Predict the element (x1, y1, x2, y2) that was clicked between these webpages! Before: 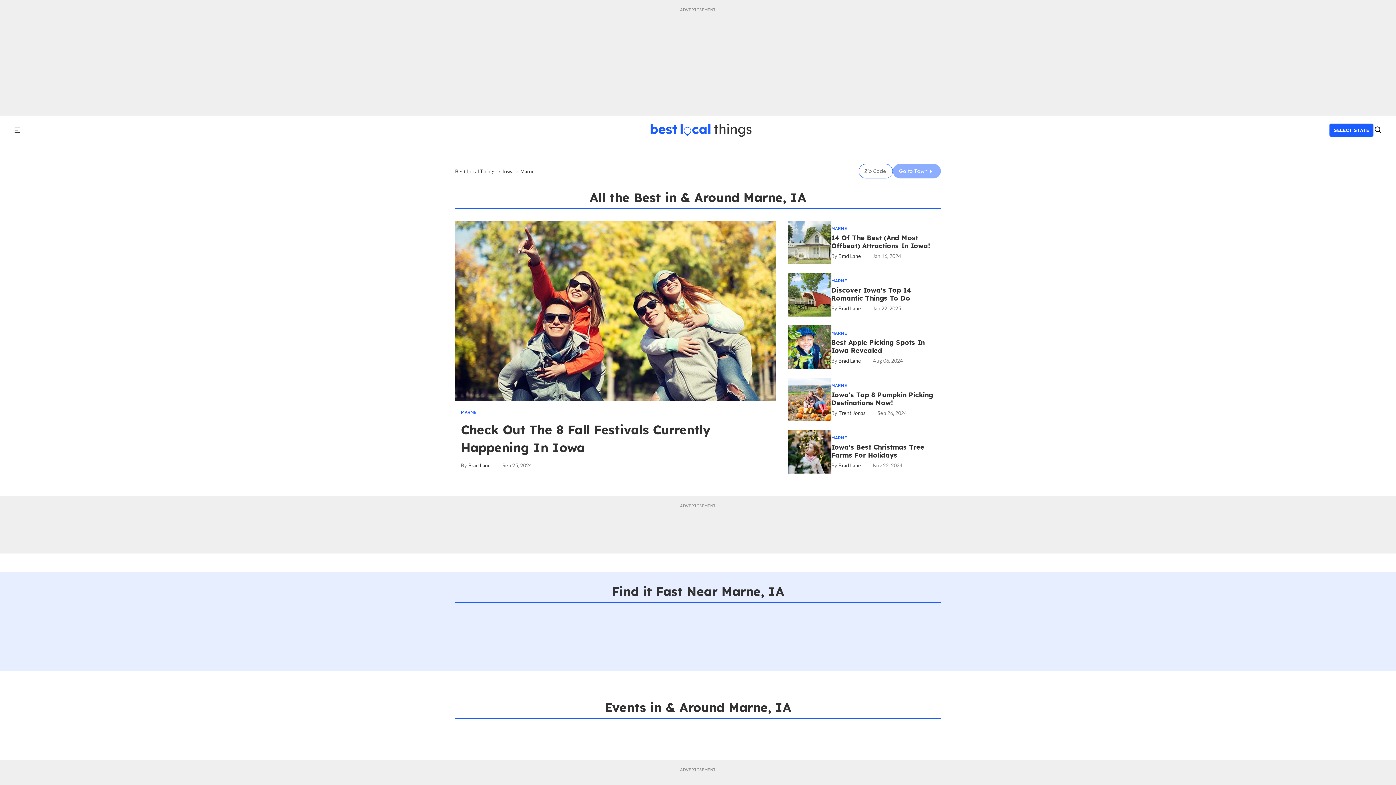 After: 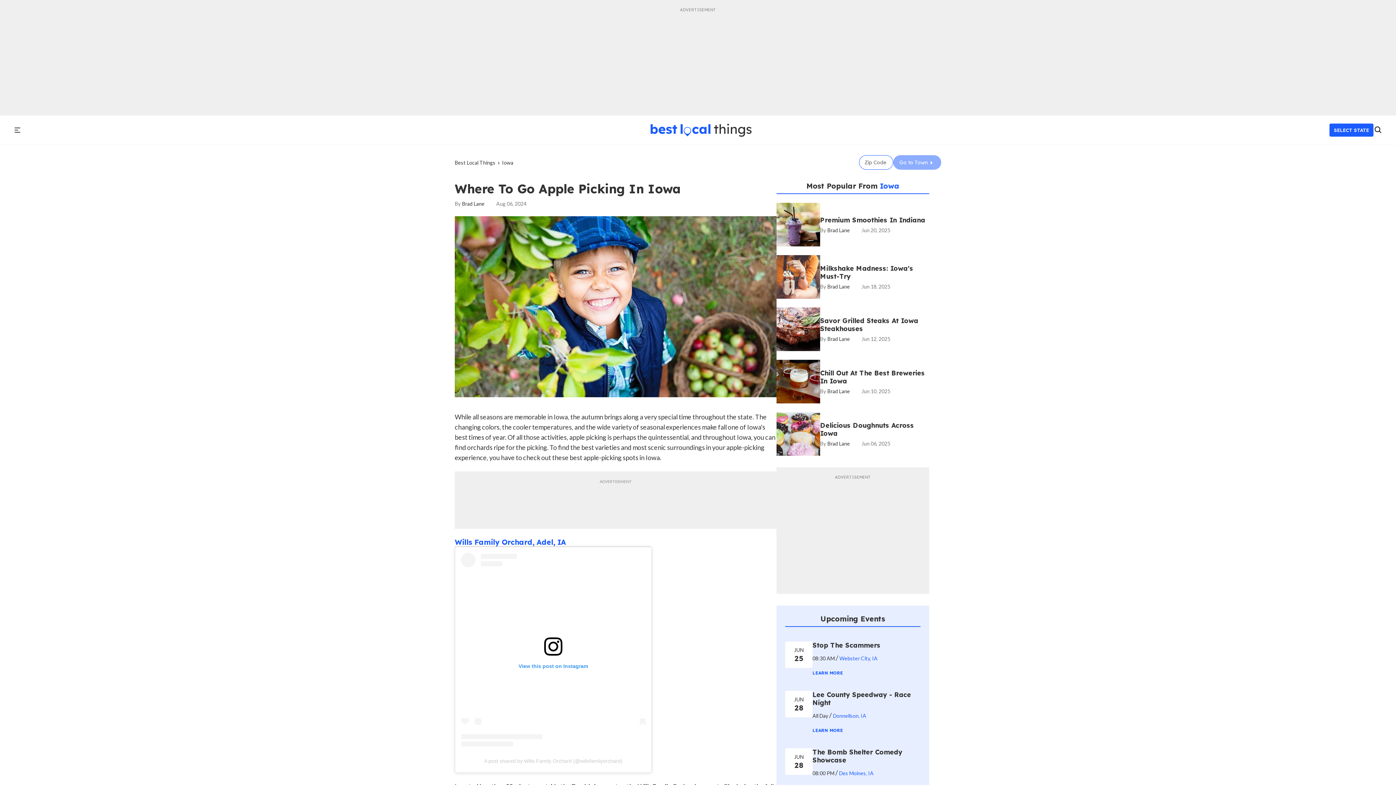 Action: label: Where to Go Apple Picking in Iowa bbox: (787, 344, 831, 349)